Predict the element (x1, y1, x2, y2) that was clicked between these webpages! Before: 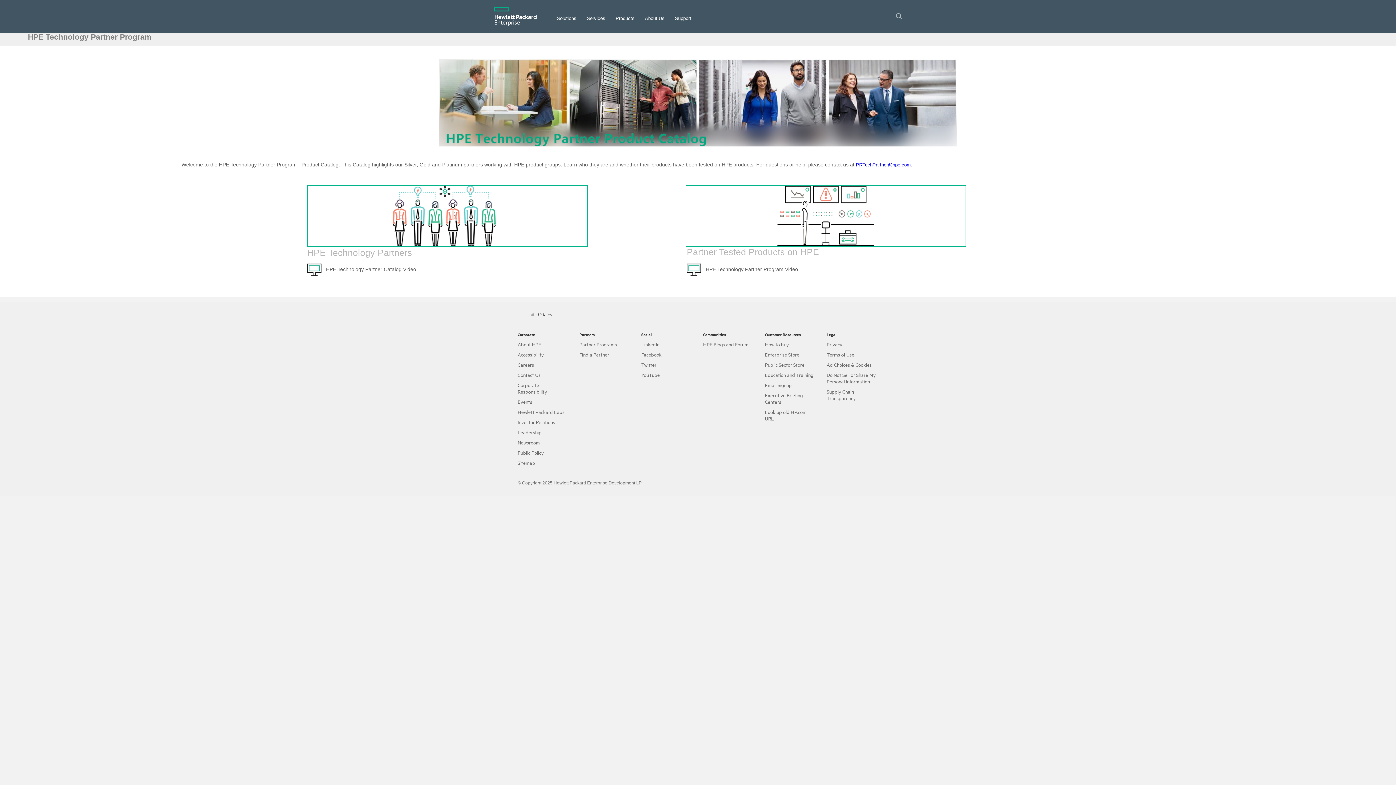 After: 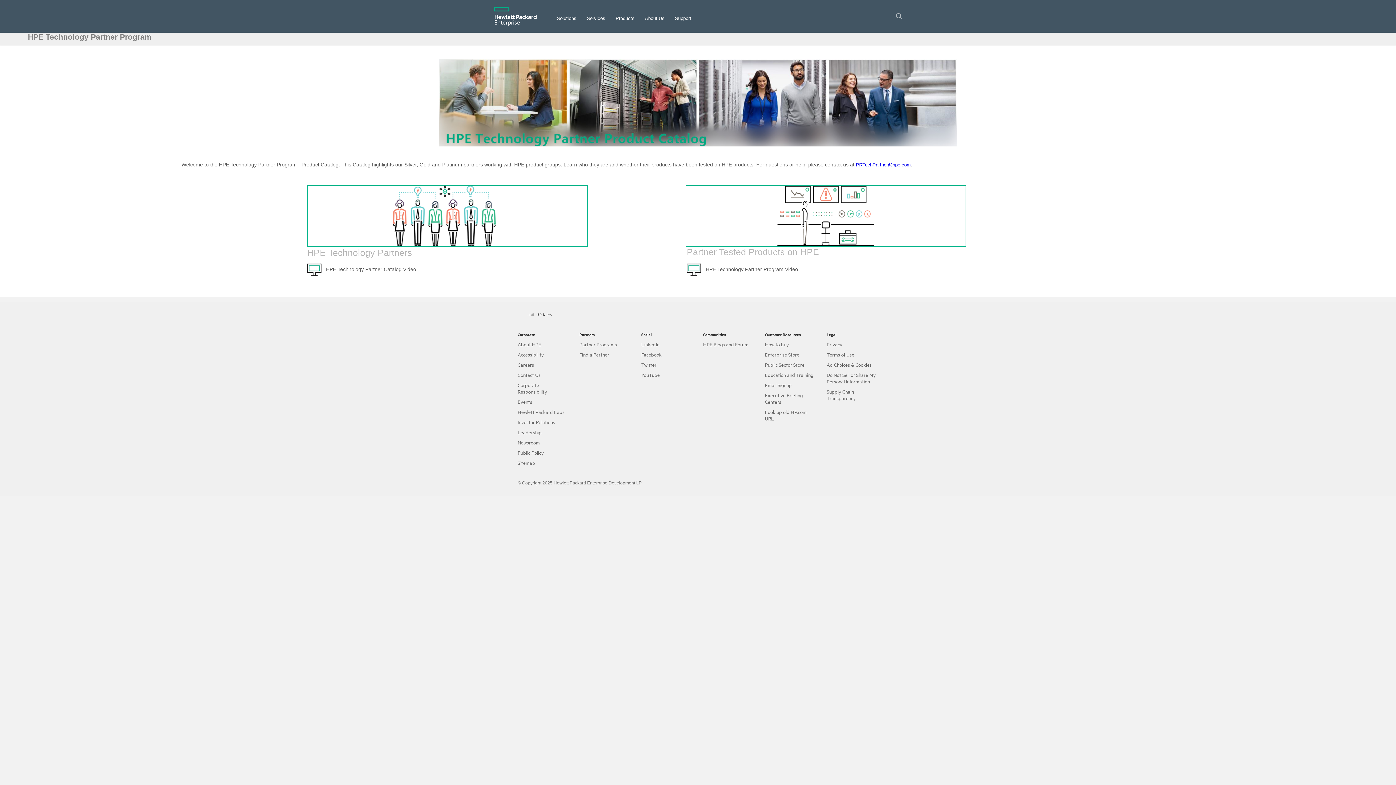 Action: bbox: (856, 162, 910, 167) label: PRTechPartner@hpe.com